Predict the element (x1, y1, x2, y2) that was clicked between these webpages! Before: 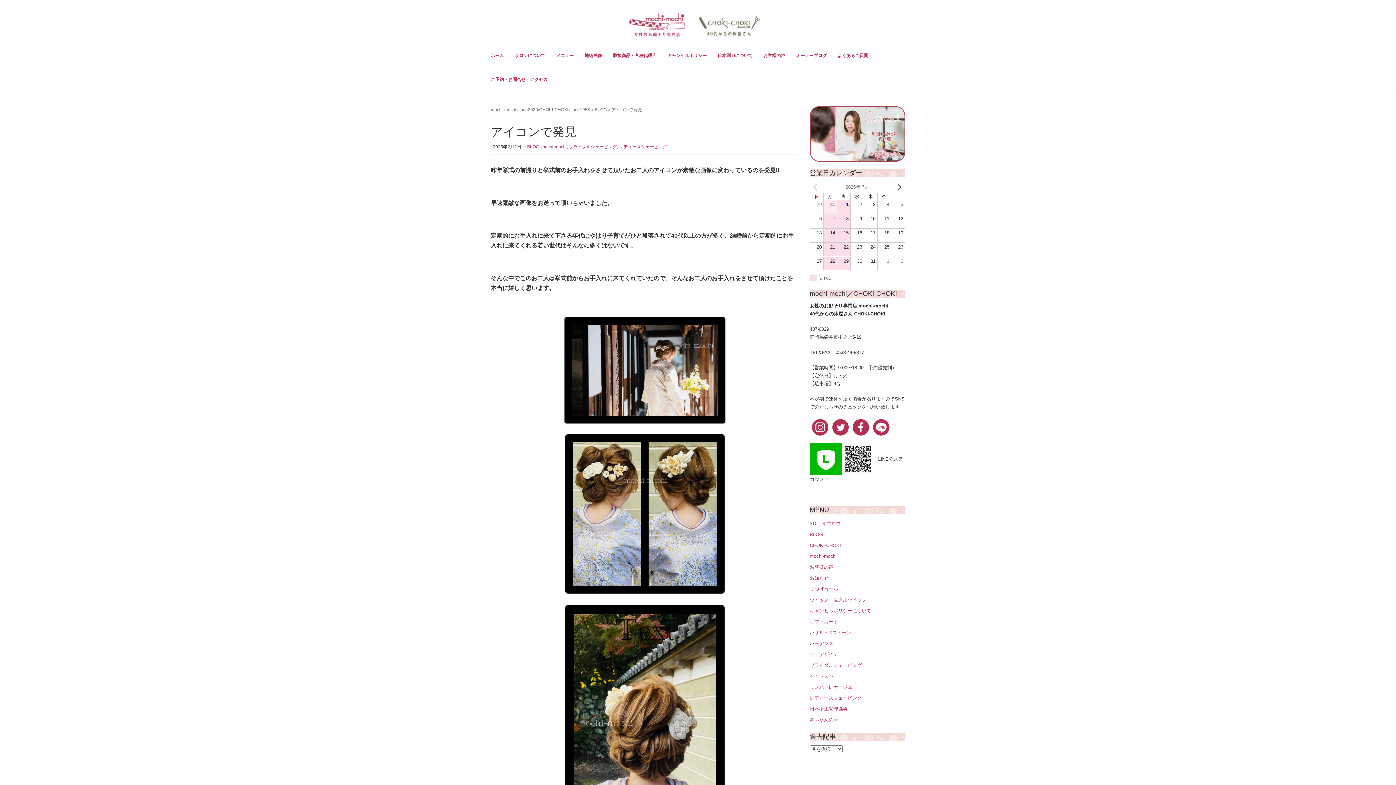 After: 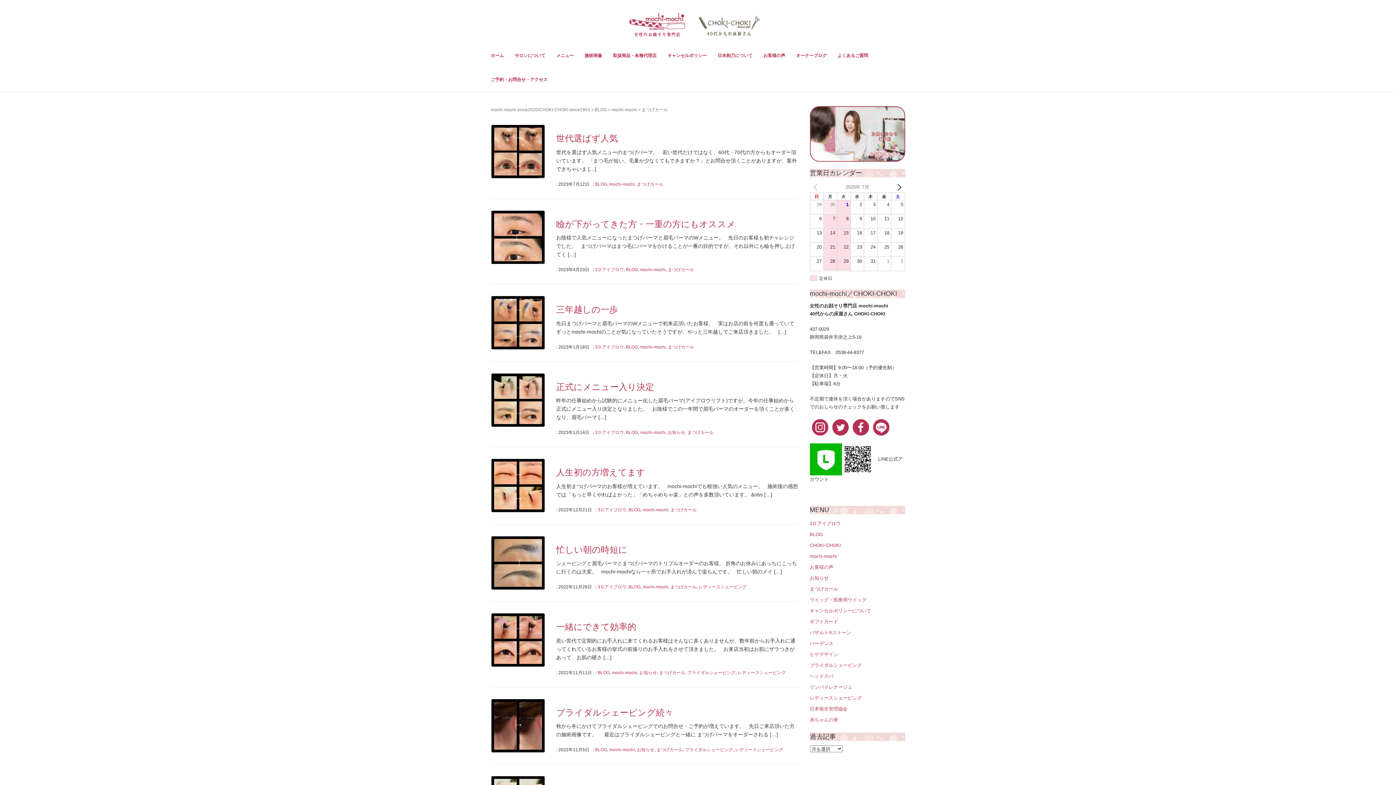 Action: bbox: (810, 586, 838, 592) label: まつげカール